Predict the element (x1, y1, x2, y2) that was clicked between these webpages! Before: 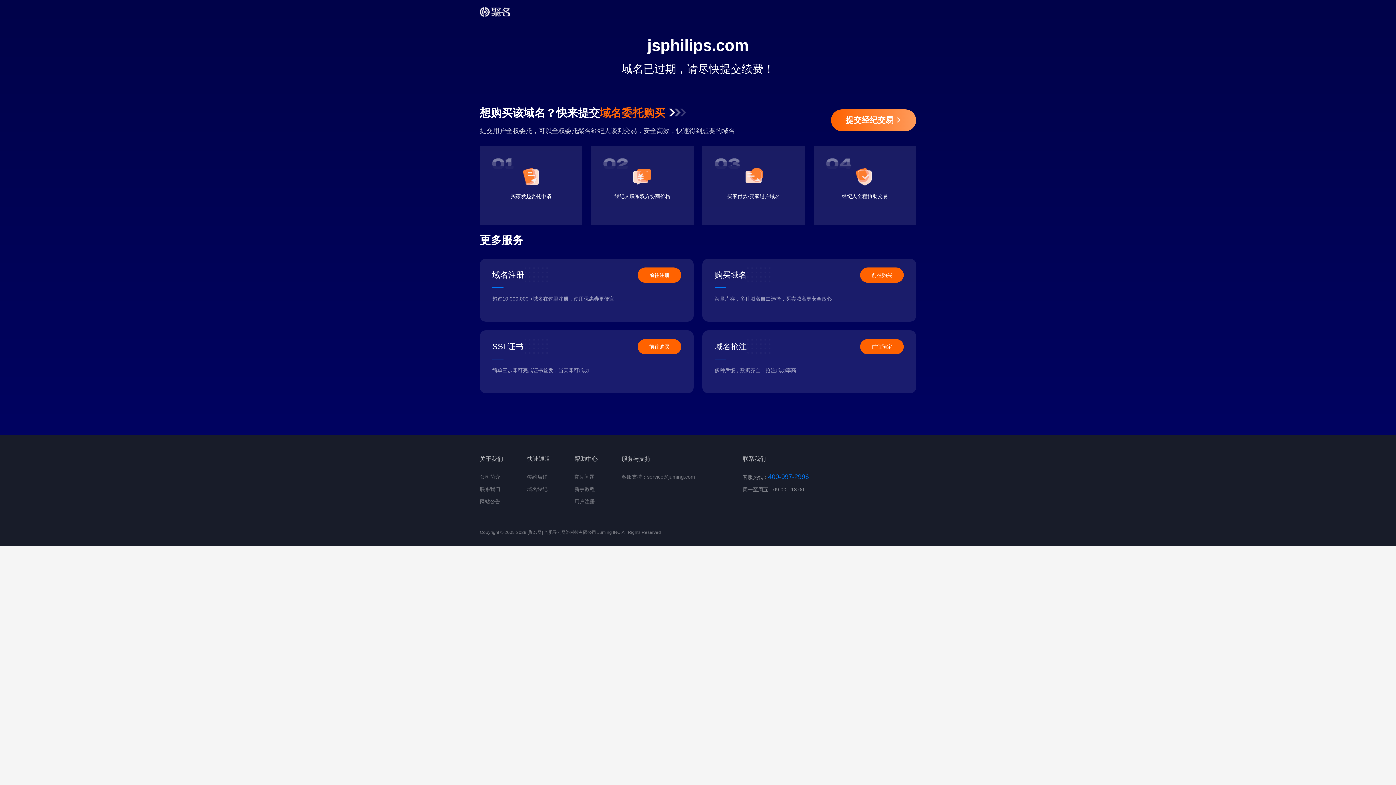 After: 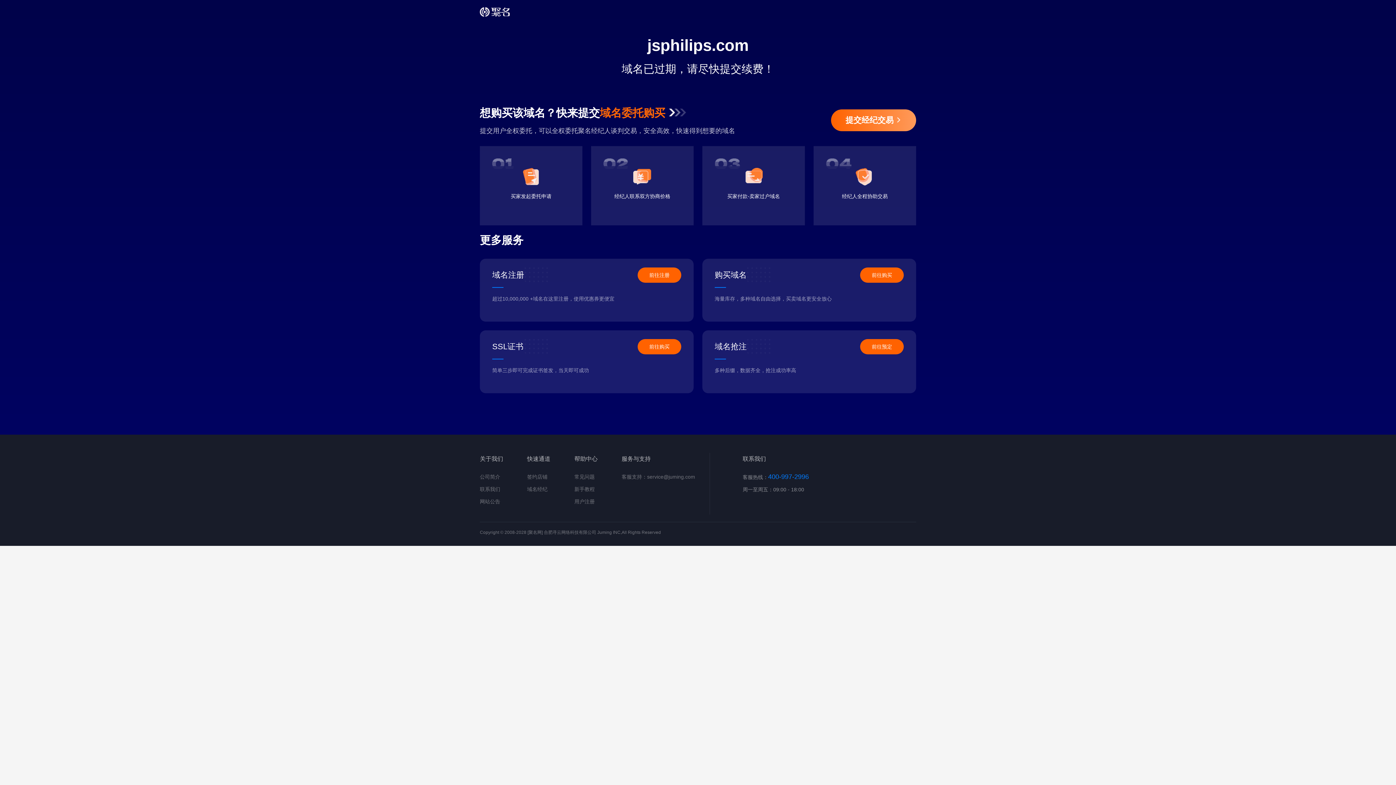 Action: bbox: (480, 7, 509, 16)